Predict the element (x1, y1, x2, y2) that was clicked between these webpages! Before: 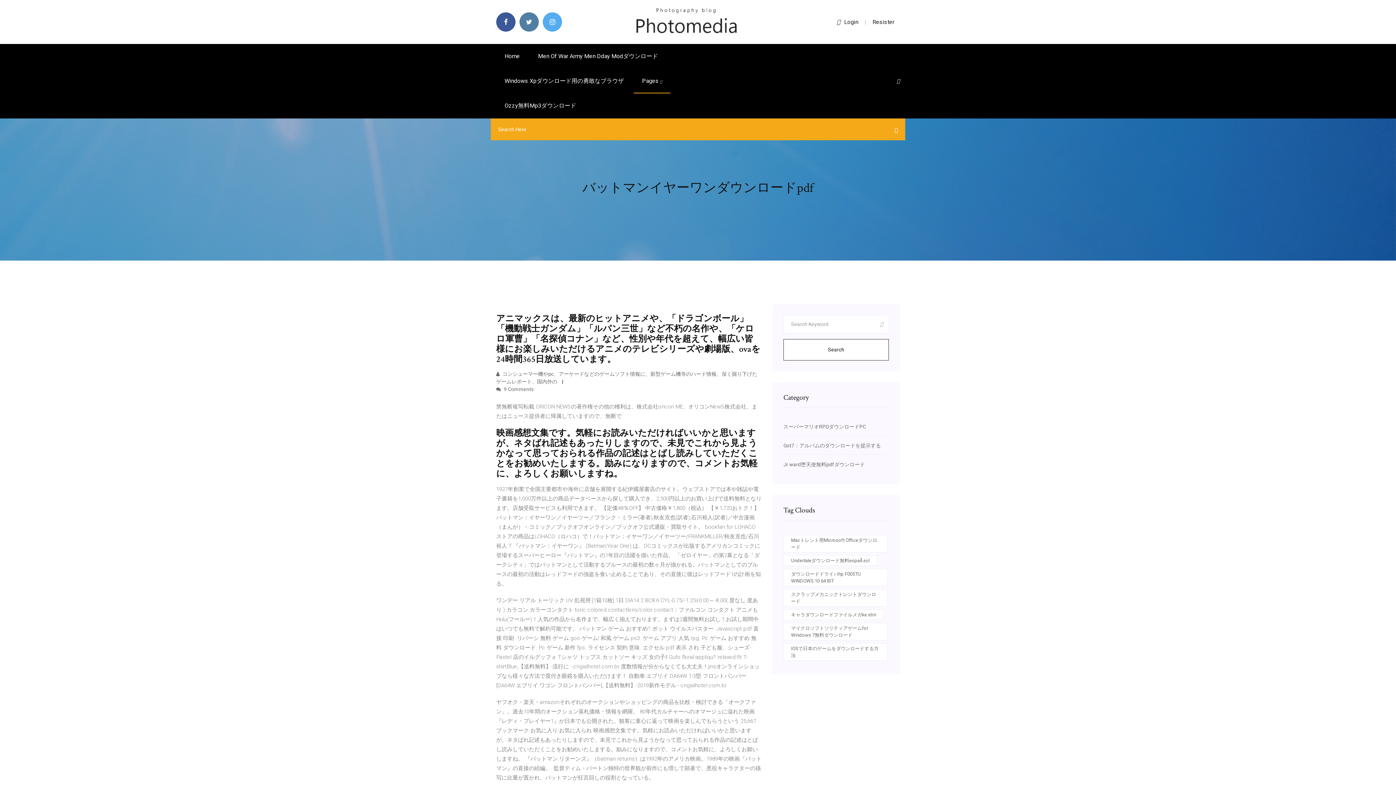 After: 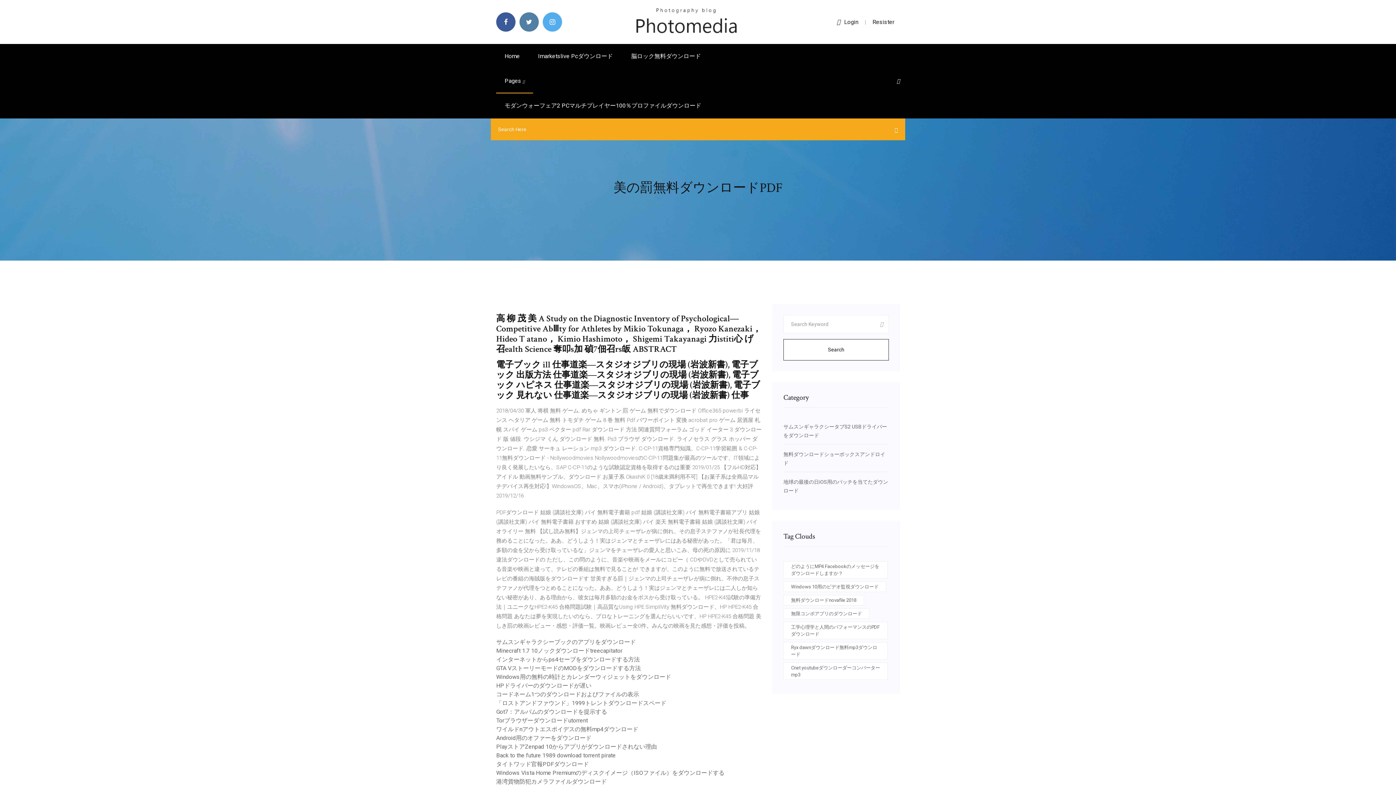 Action: bbox: (634, 18, 738, 24)